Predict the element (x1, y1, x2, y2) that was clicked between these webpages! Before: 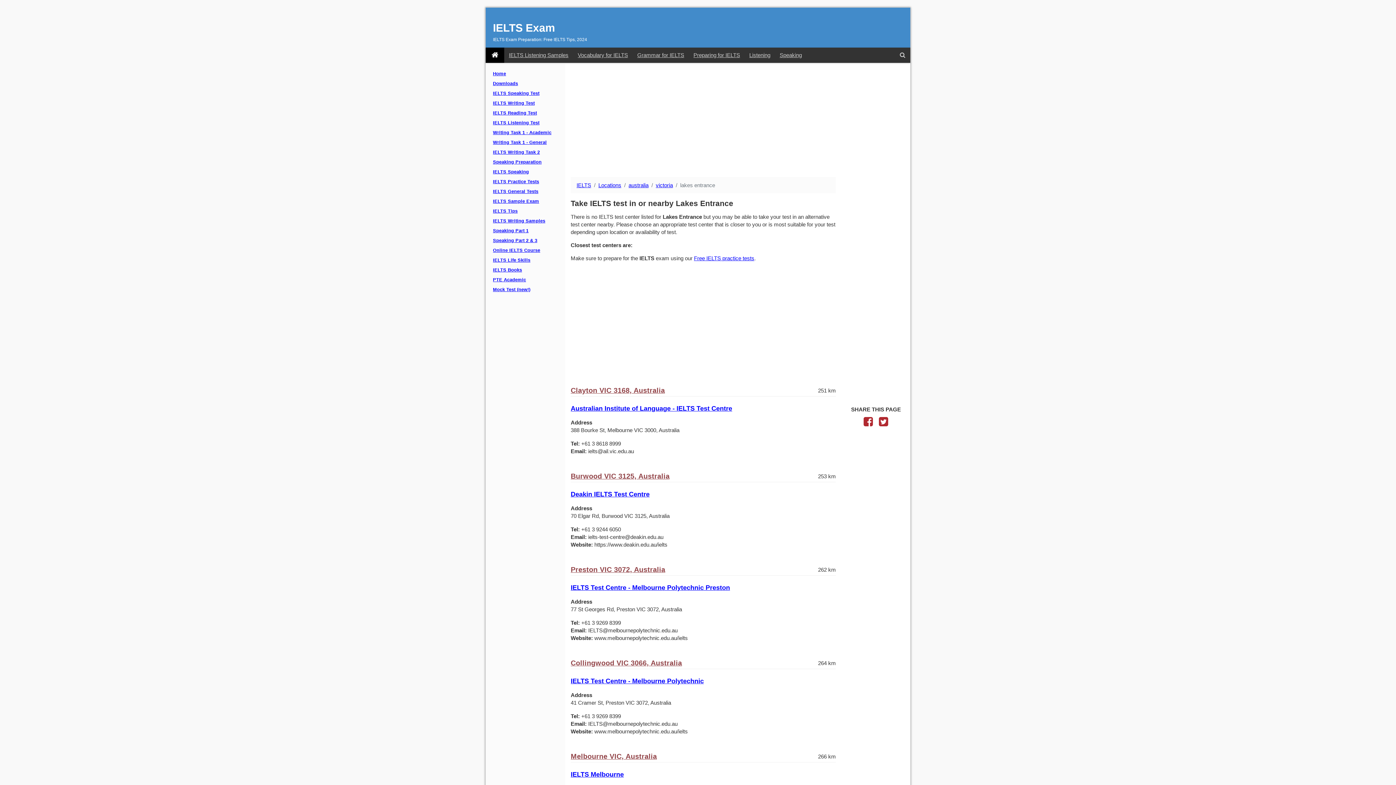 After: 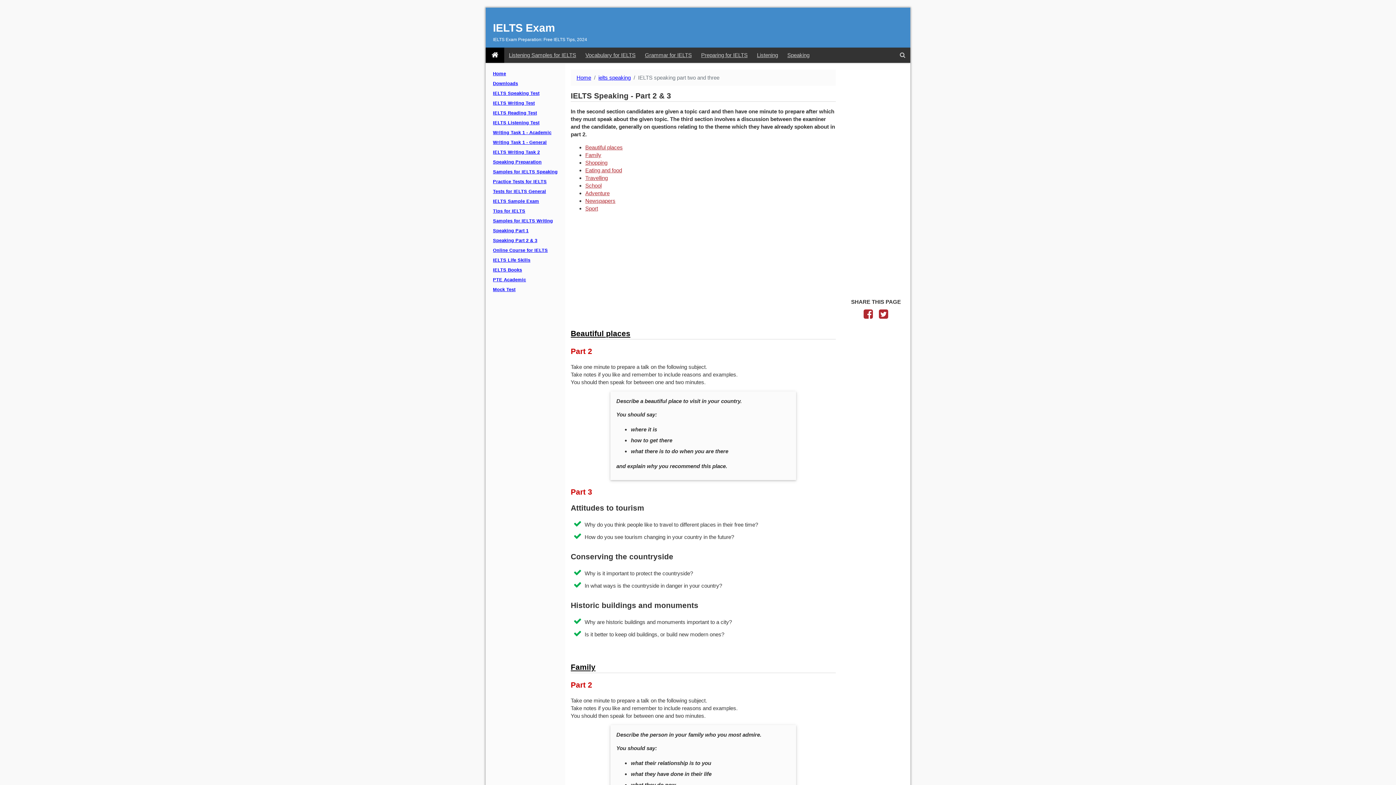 Action: bbox: (491, 236, 560, 245) label: Speaking Part 2 & 3